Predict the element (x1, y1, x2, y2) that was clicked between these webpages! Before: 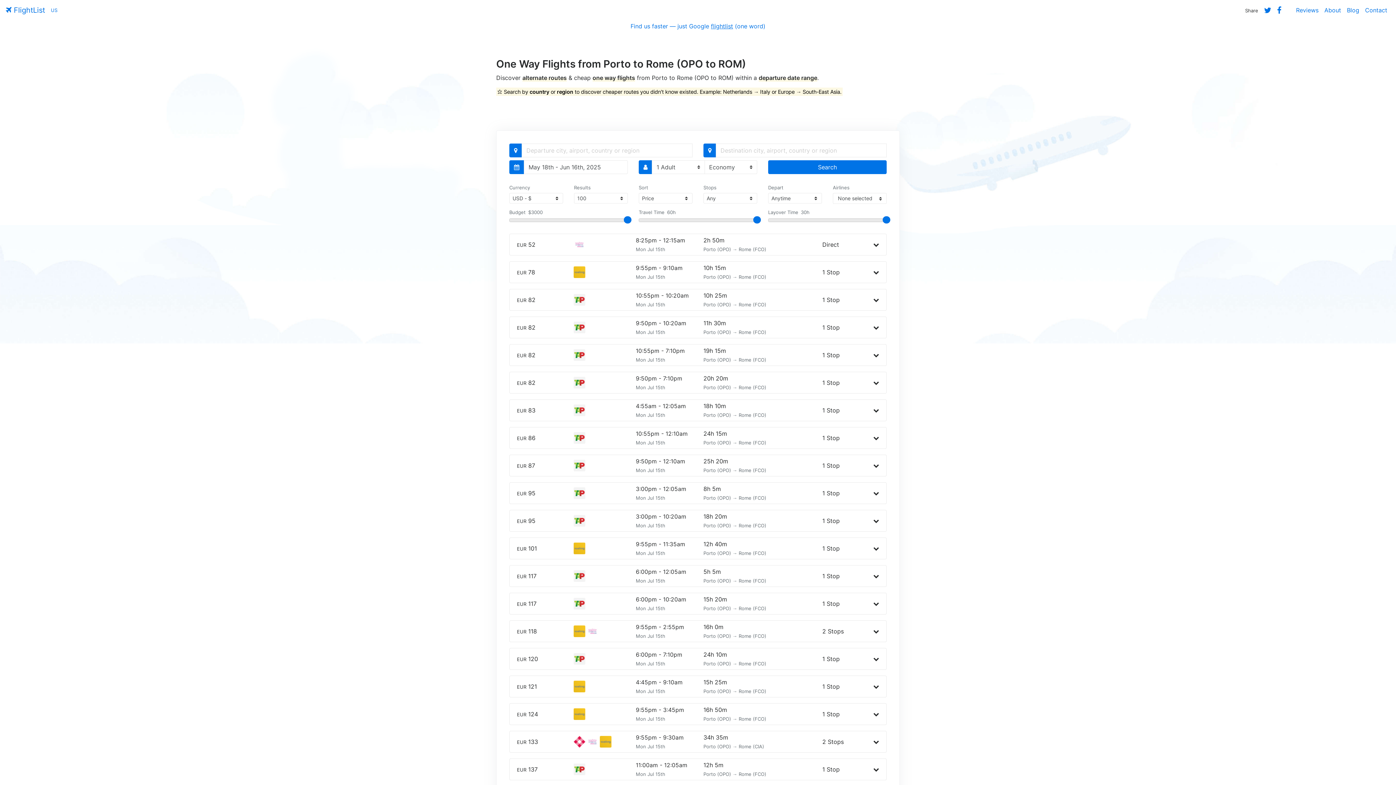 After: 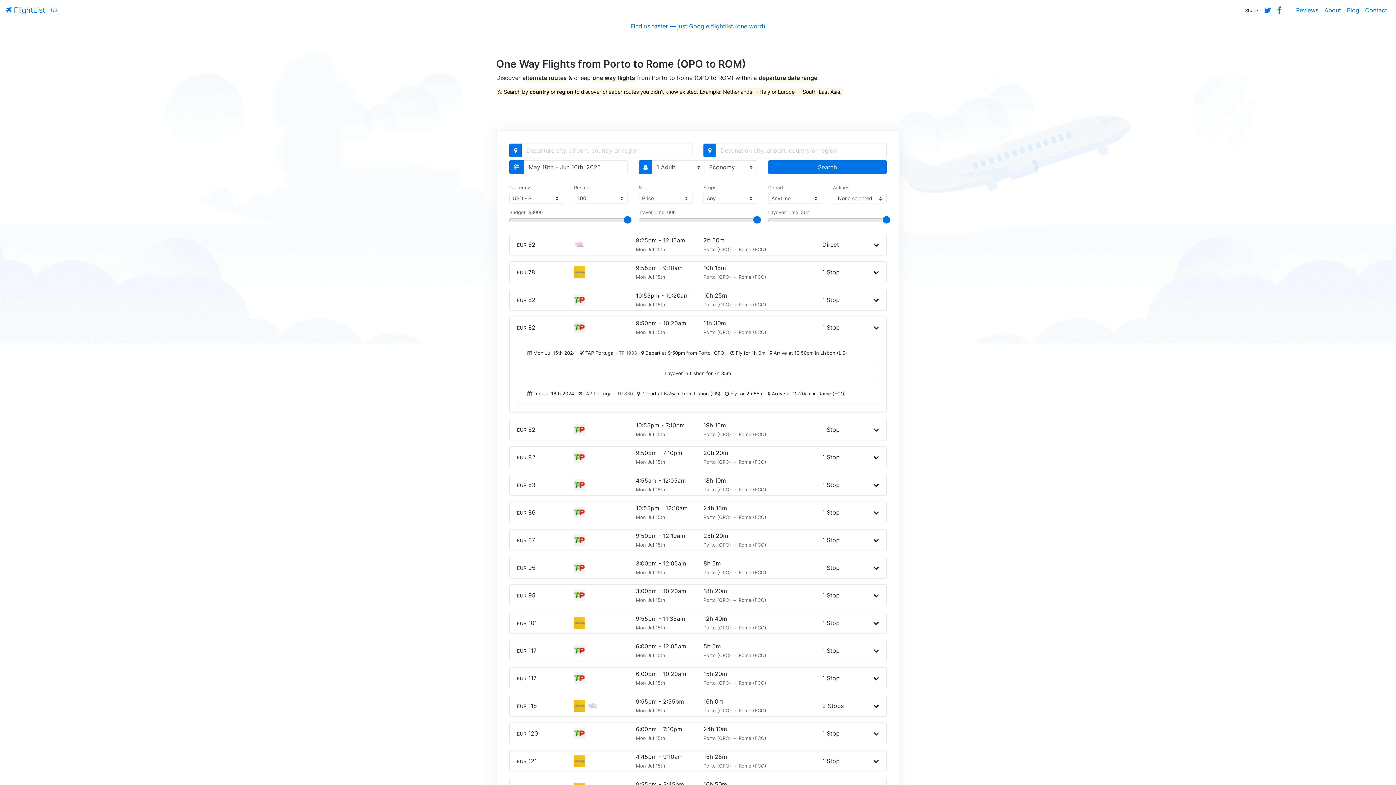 Action: bbox: (873, 323, 879, 331)